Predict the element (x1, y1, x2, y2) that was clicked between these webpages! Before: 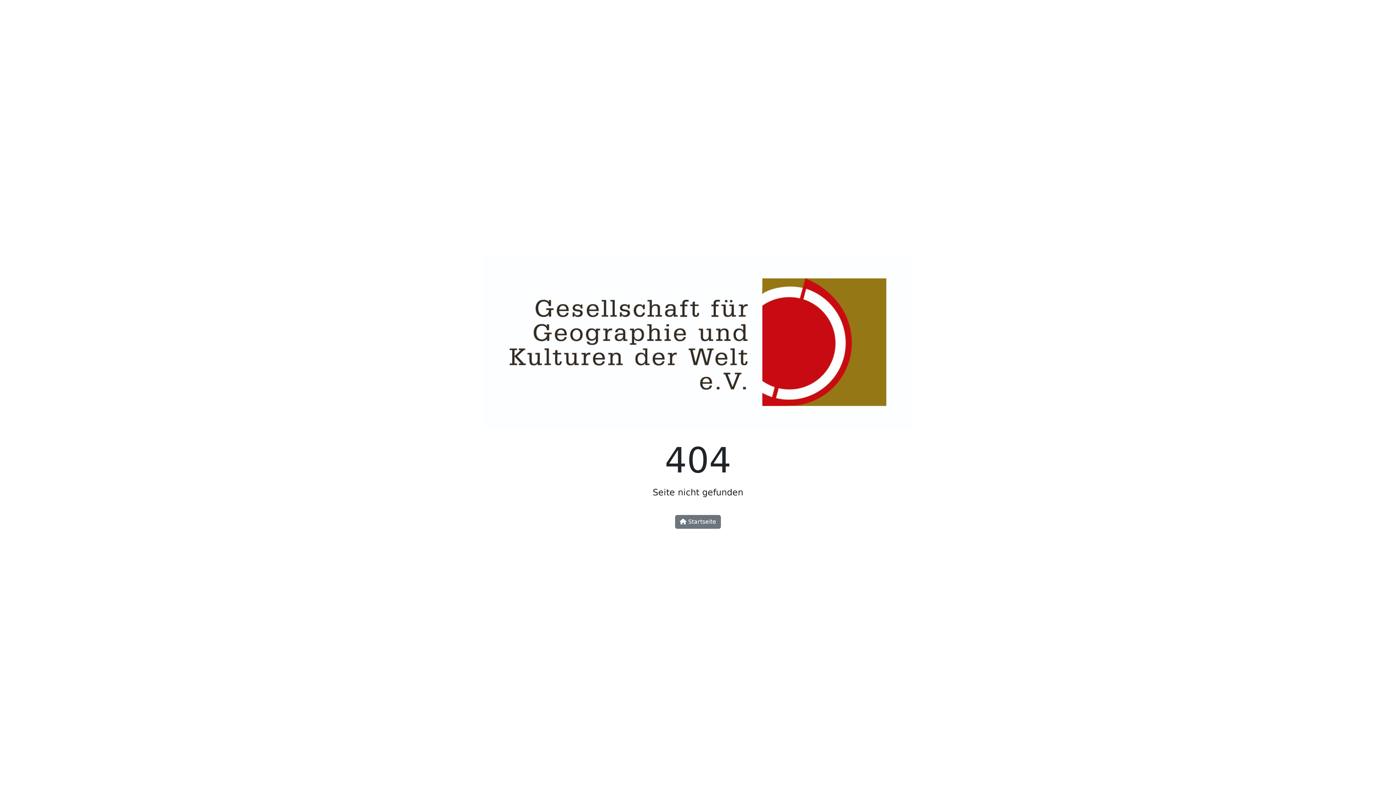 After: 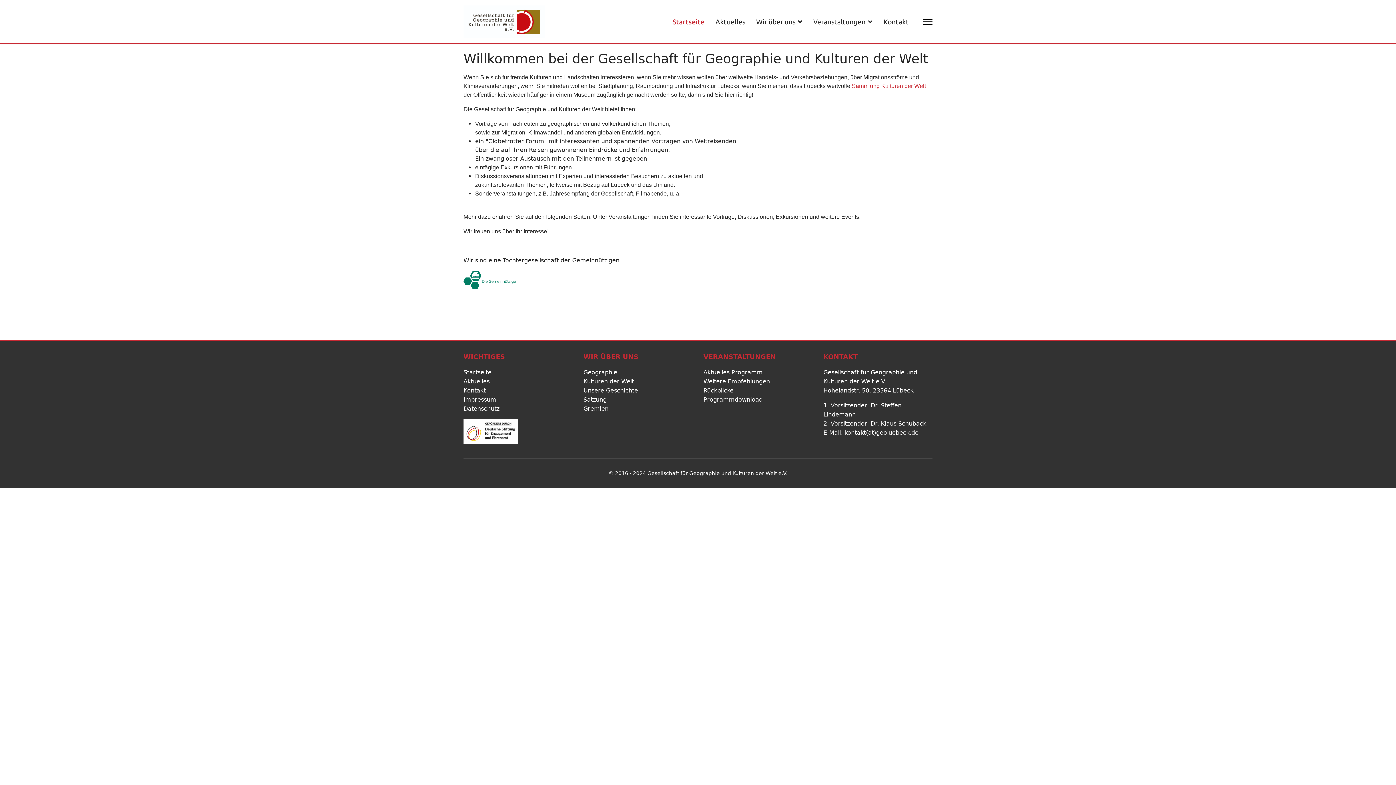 Action: label:  Startseite bbox: (675, 515, 721, 528)